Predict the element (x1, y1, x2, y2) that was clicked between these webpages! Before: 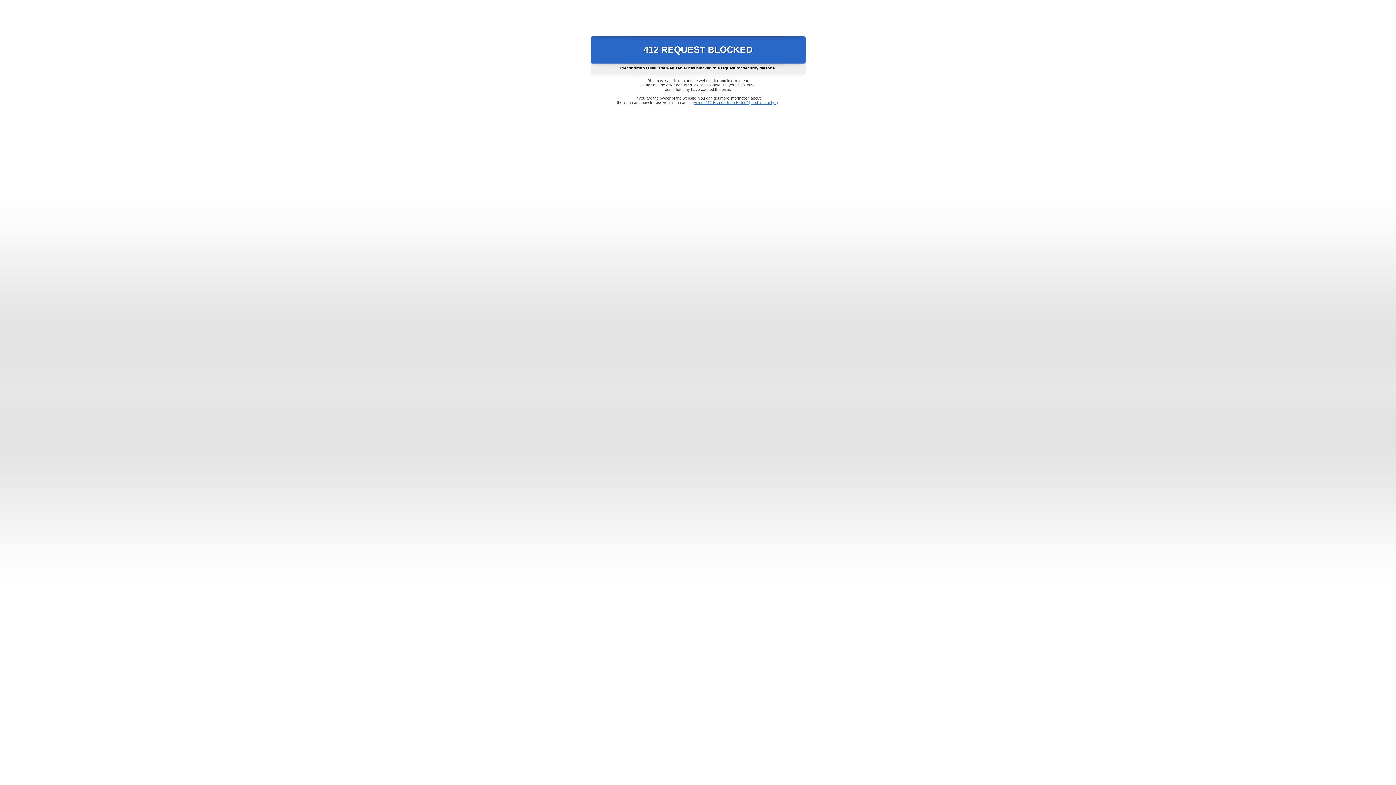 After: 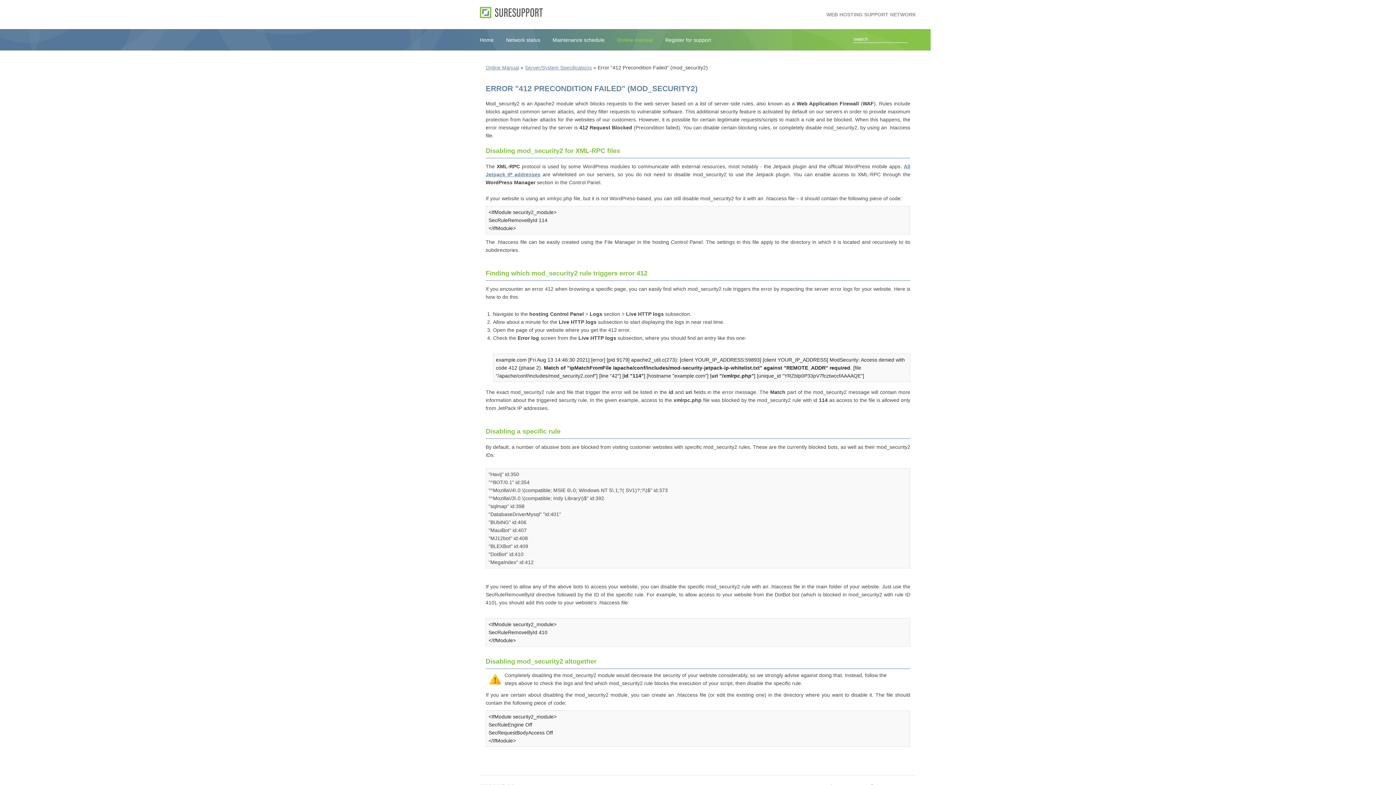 Action: bbox: (693, 100, 778, 104) label: Error "412 Precondition Failed" (mod_security2)